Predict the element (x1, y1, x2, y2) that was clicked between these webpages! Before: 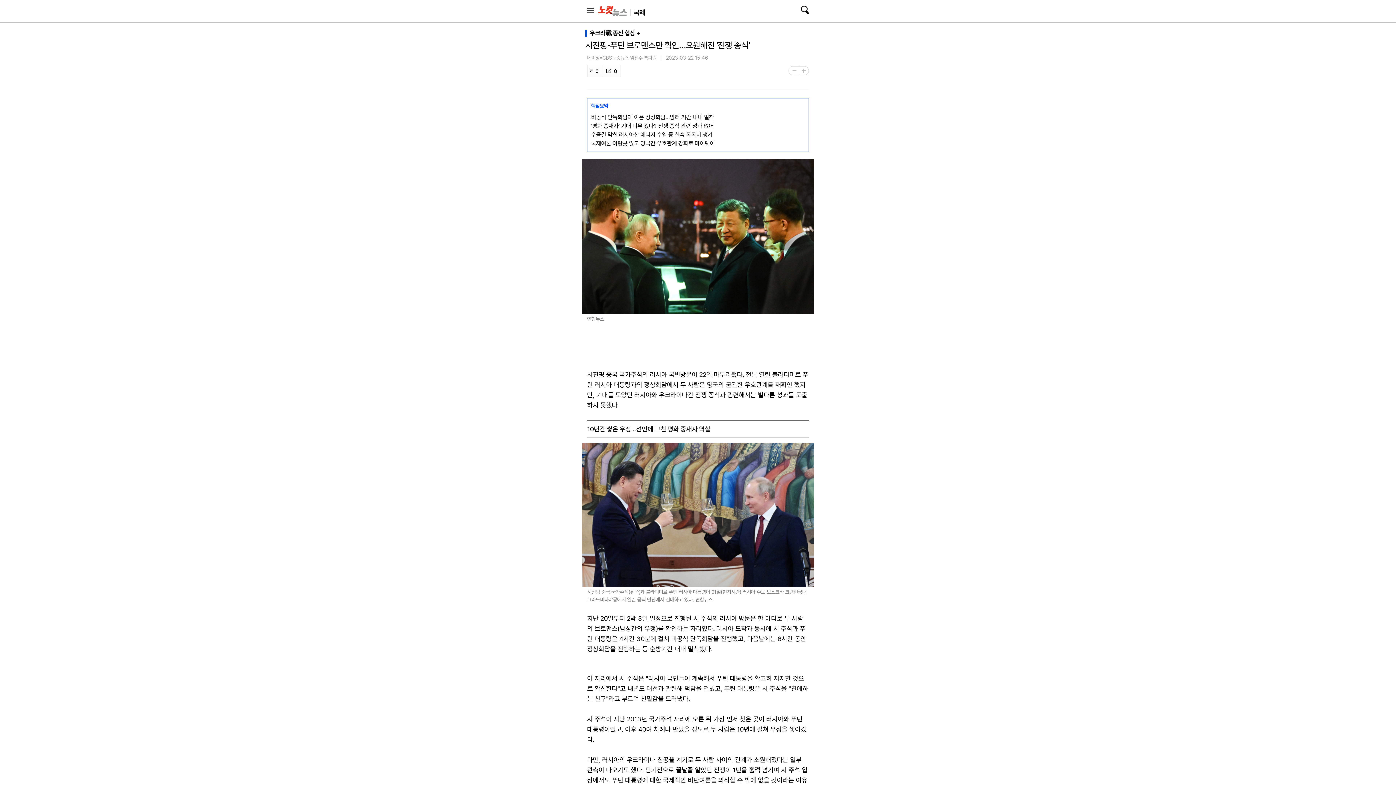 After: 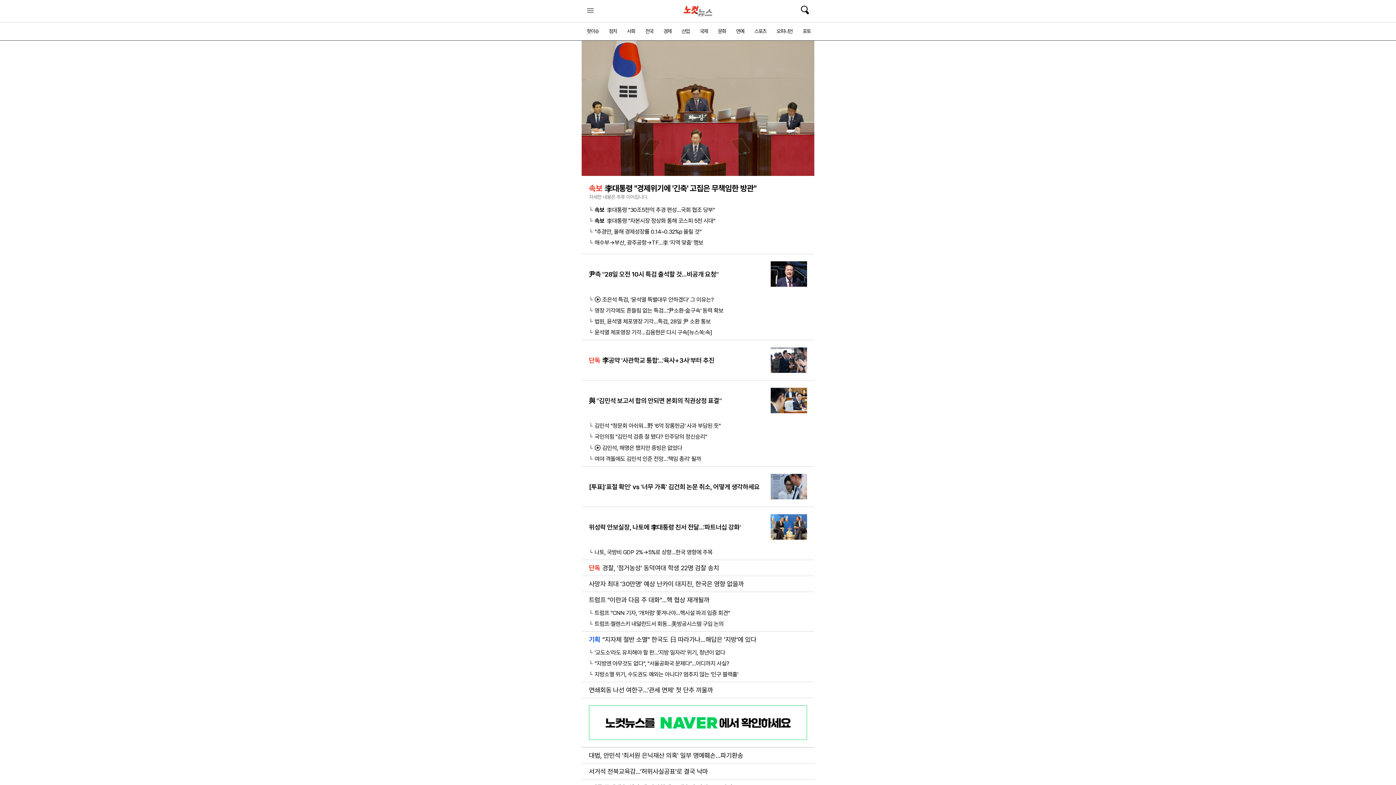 Action: label: 노컷뉴스 bbox: (598, 0, 627, 22)